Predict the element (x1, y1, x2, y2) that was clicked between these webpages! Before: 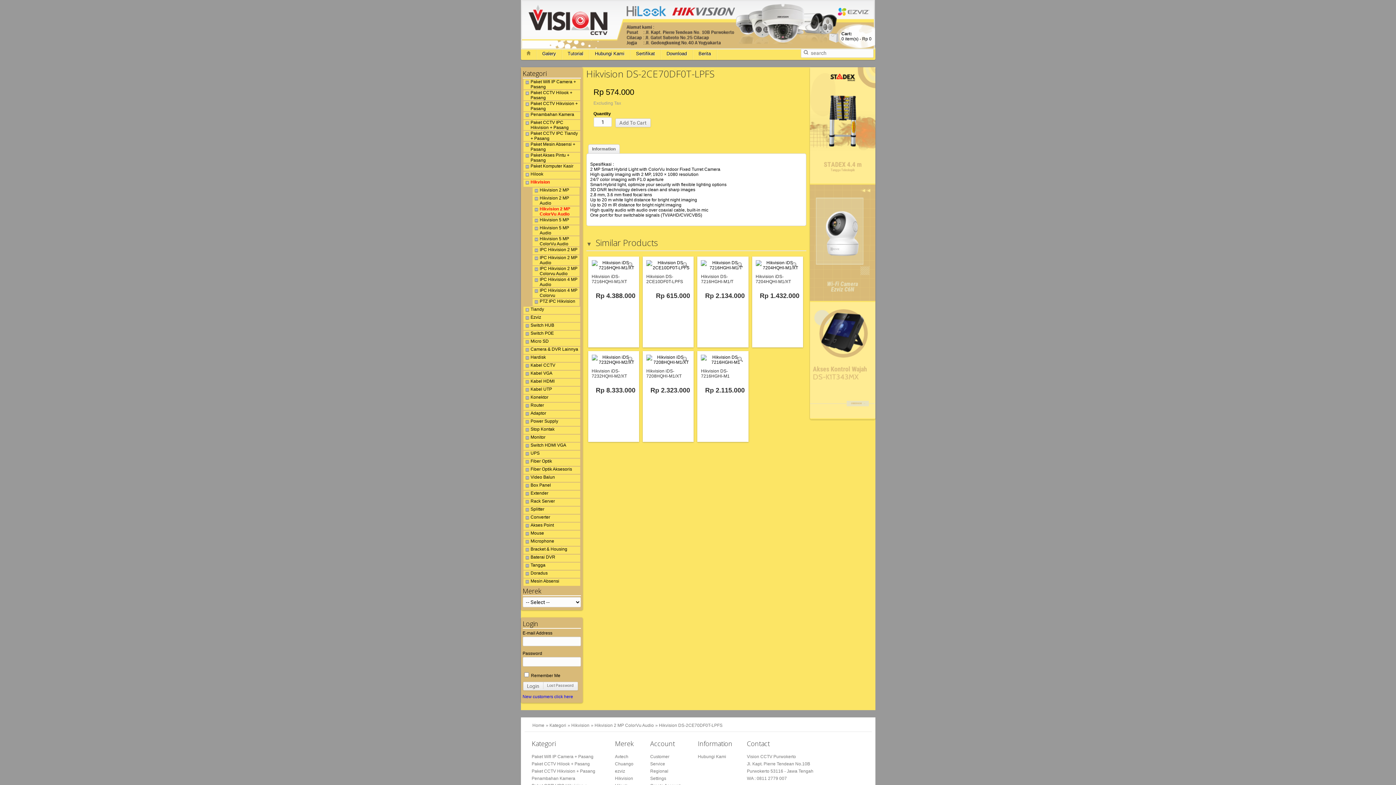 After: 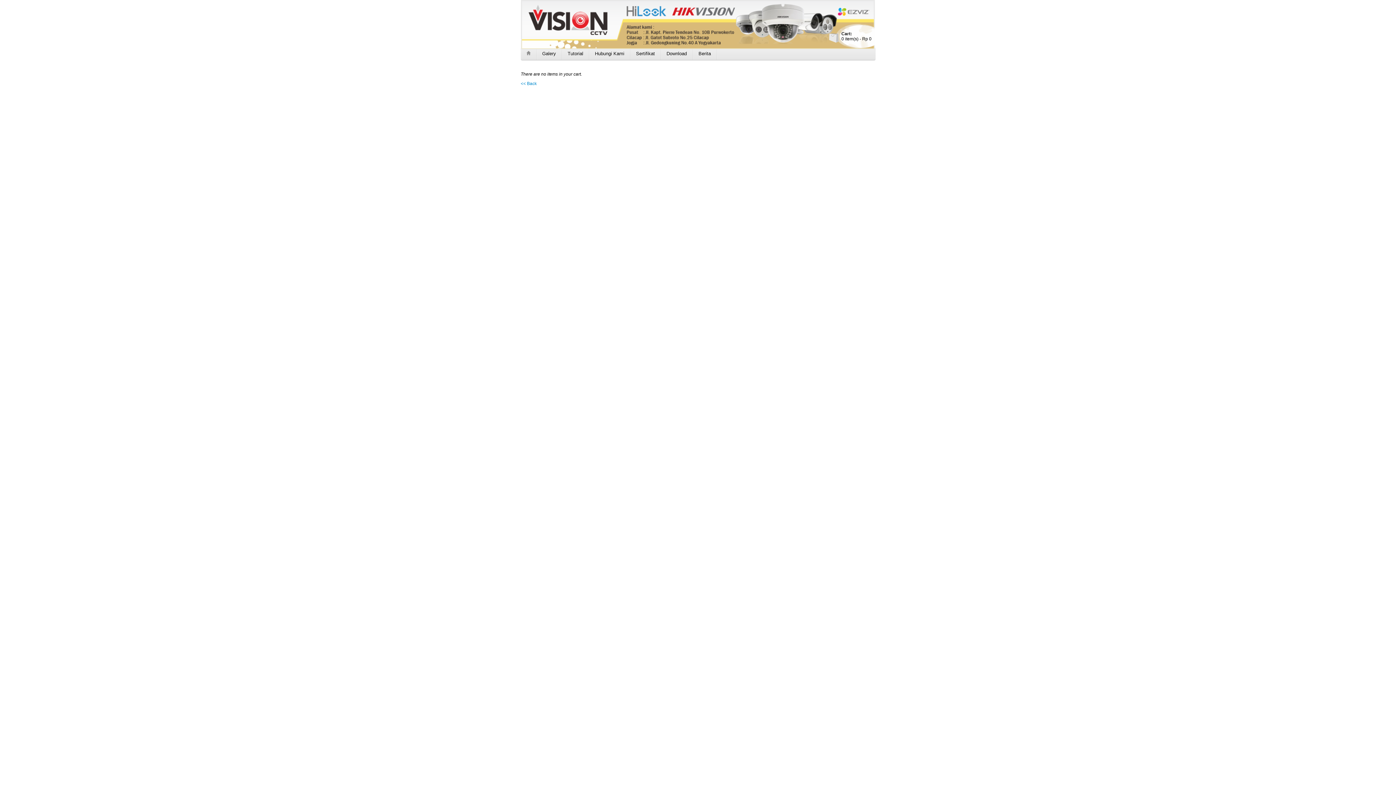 Action: label: Cart:
0 item(s) - Rp 0 bbox: (841, 31, 871, 41)